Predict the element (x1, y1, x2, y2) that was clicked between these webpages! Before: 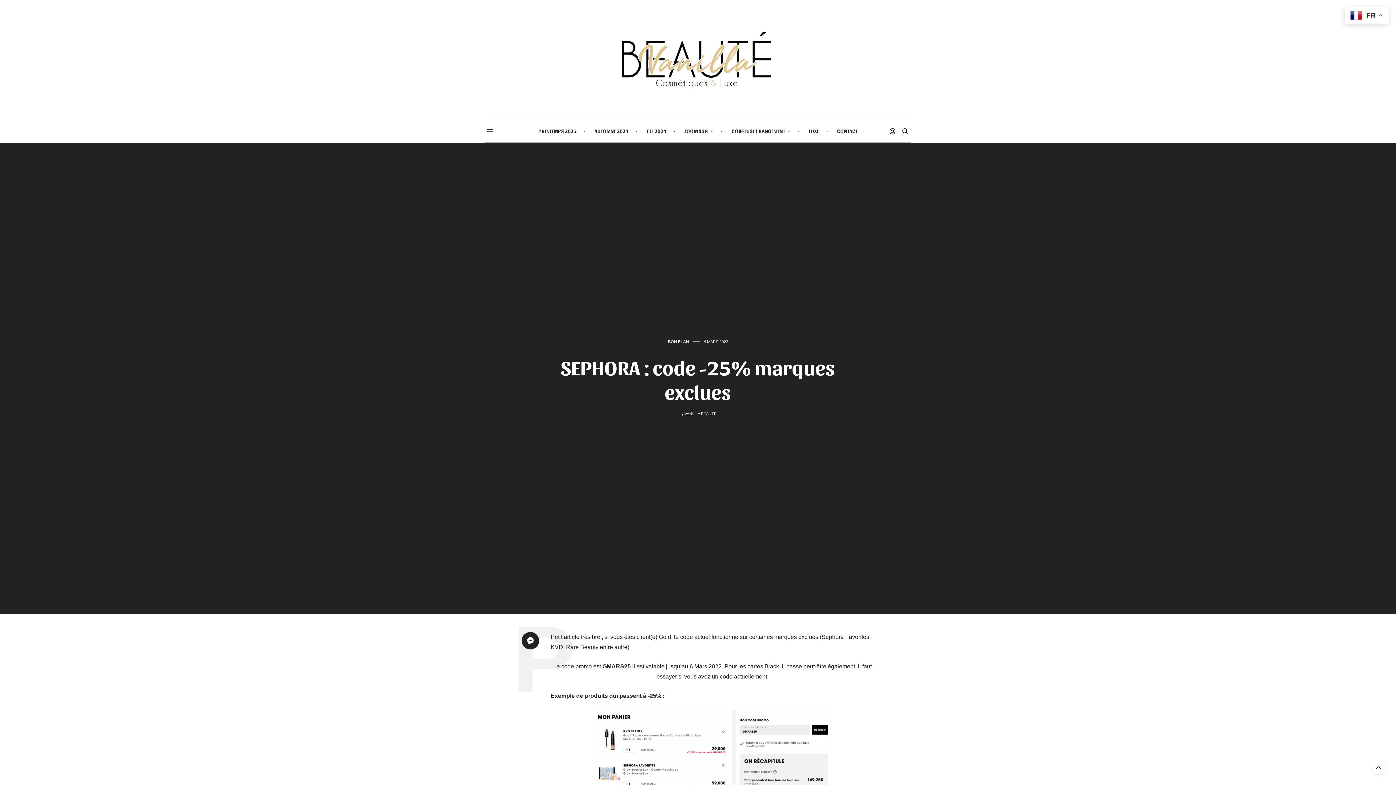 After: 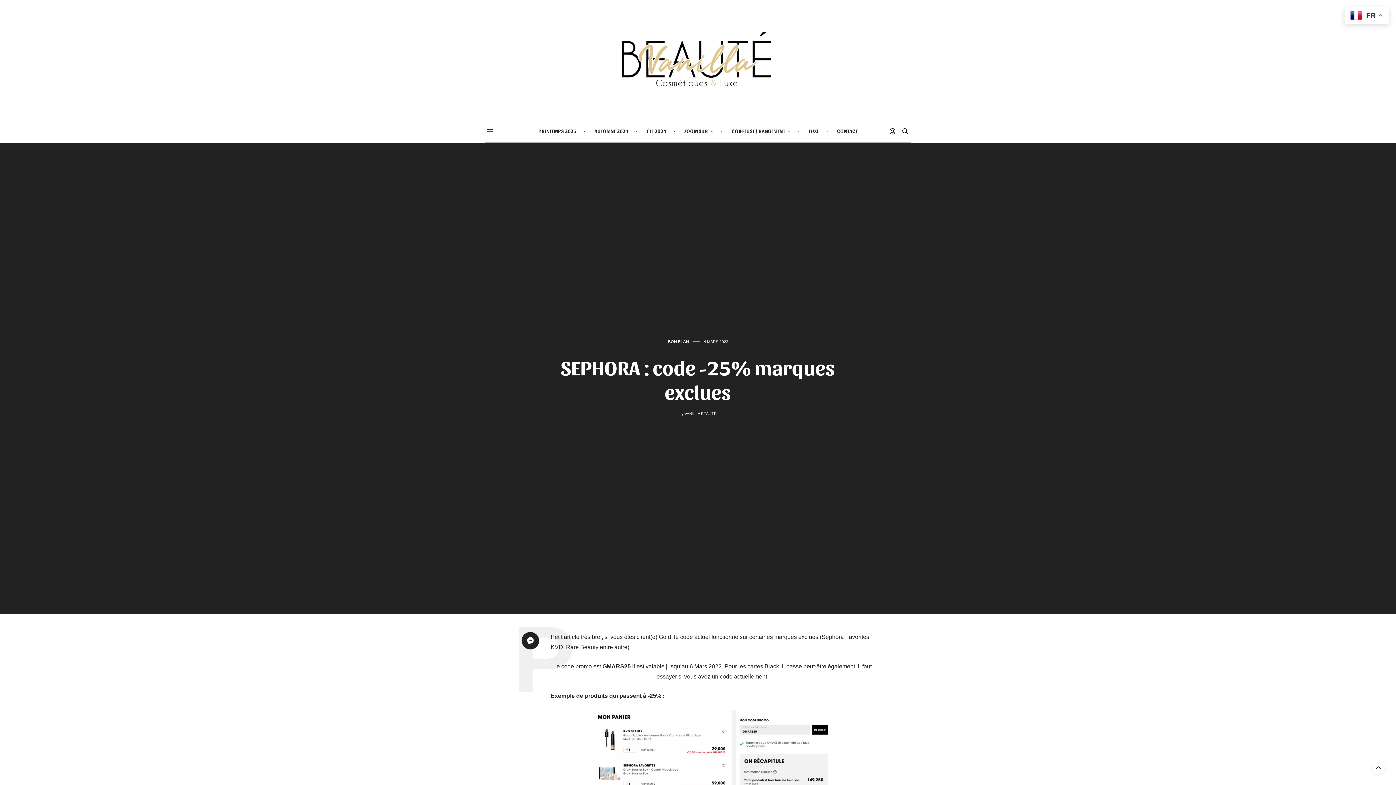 Action: label: 0 bbox: (521, 632, 539, 649)